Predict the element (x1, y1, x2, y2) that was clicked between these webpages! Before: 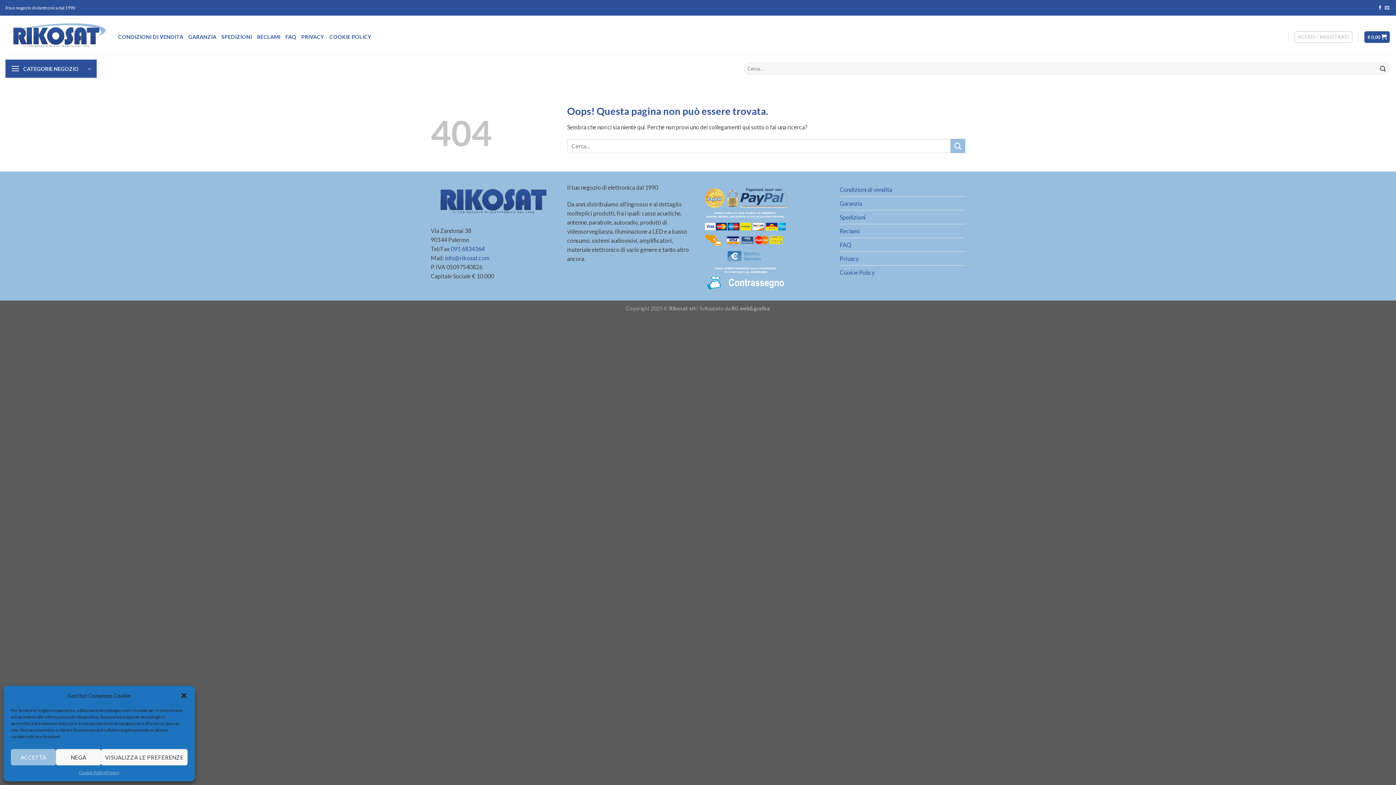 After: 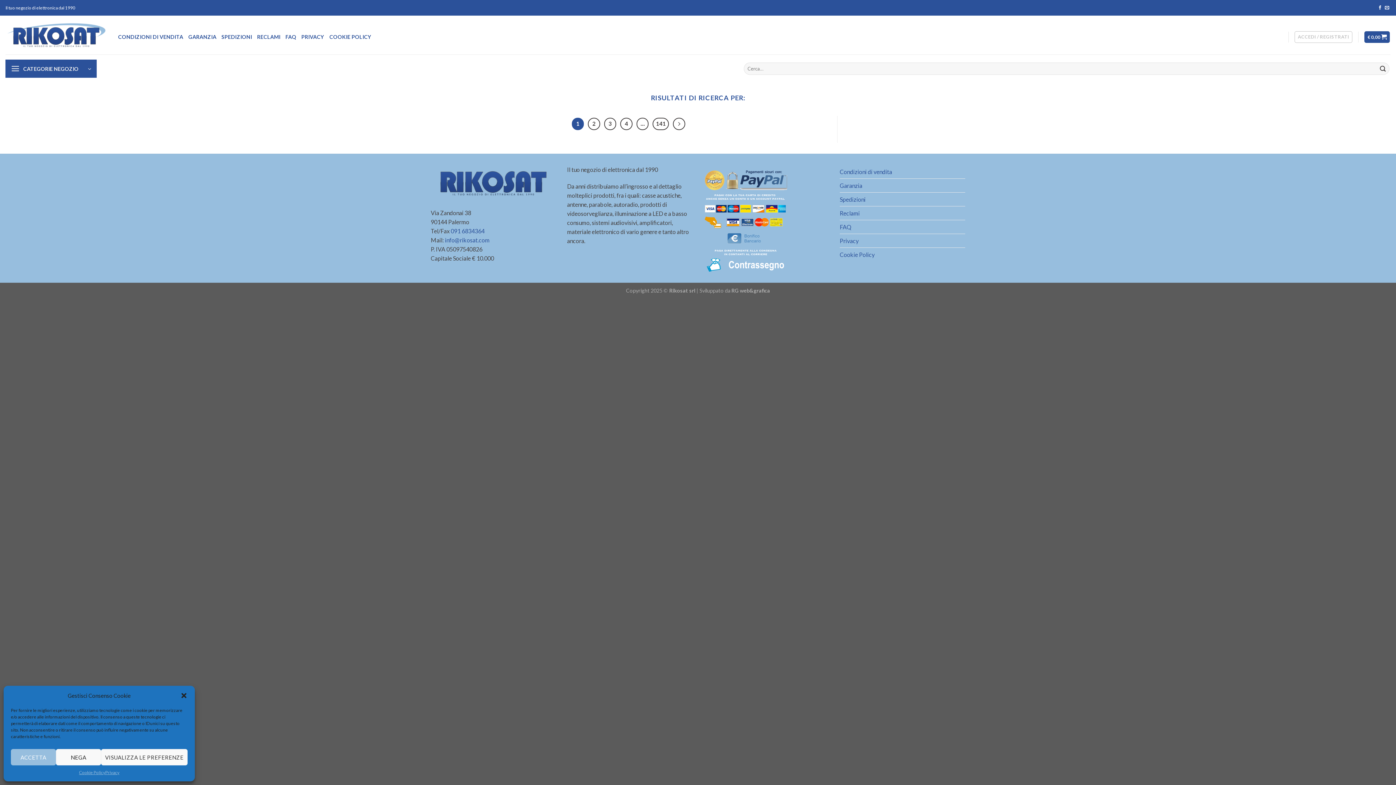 Action: bbox: (950, 139, 965, 153) label: Submit